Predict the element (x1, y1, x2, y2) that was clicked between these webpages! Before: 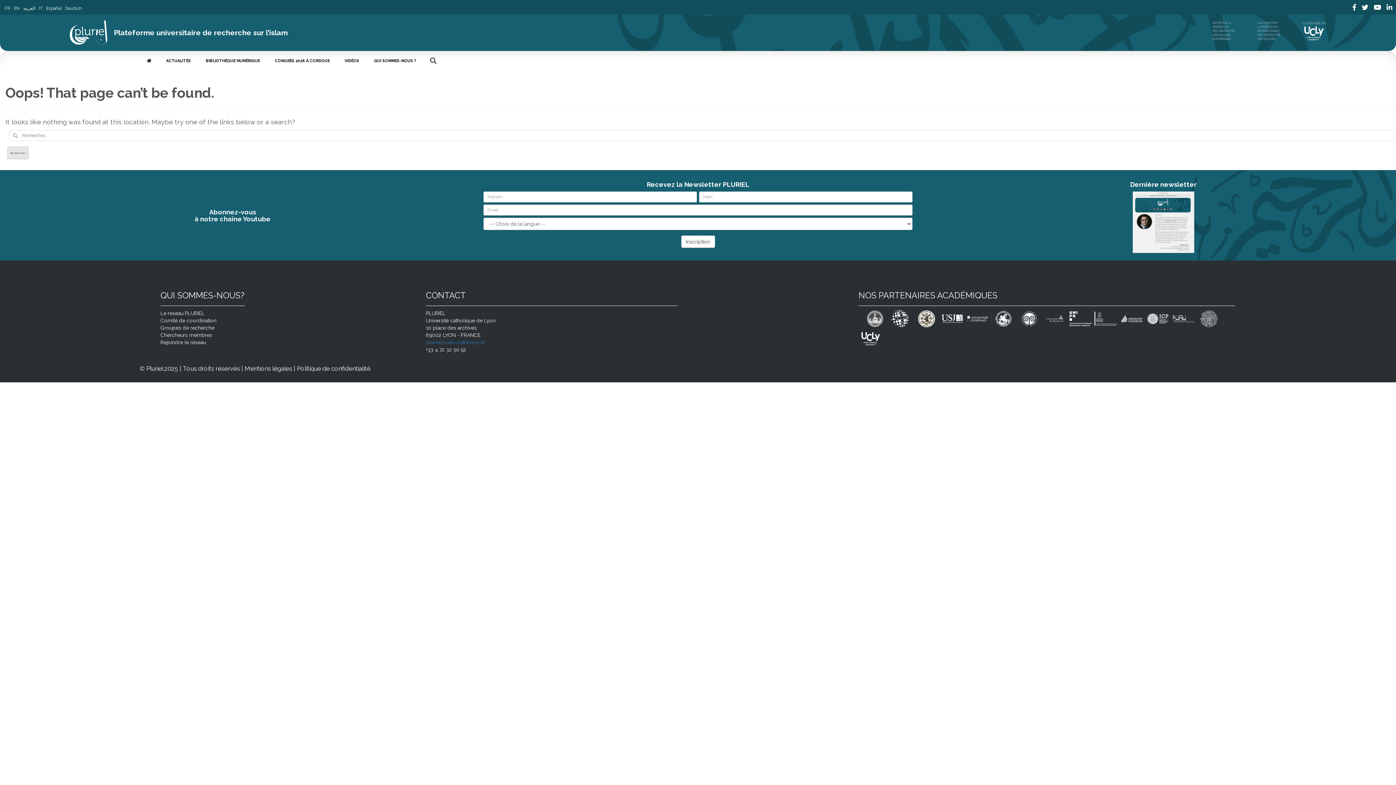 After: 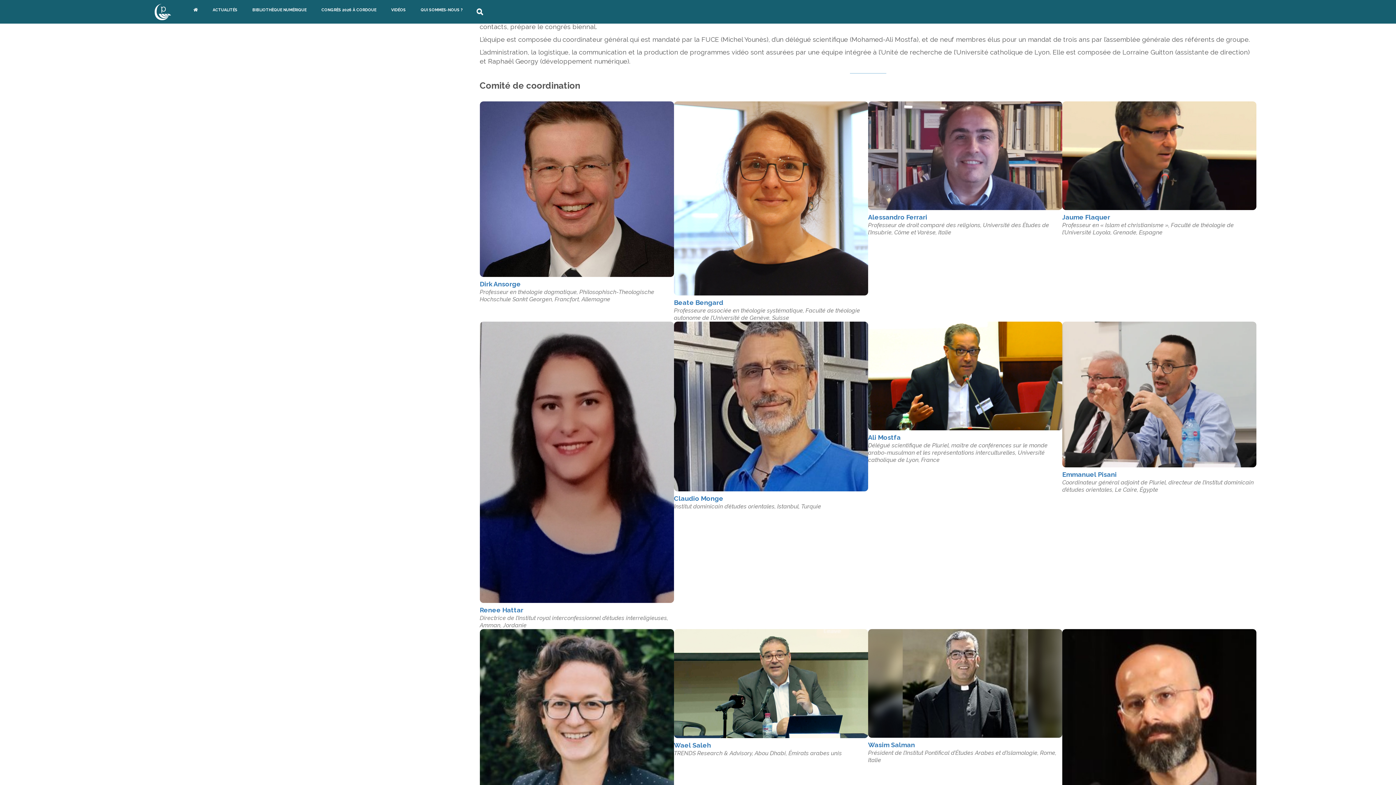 Action: bbox: (160, 317, 244, 324) label: Comité de coordination